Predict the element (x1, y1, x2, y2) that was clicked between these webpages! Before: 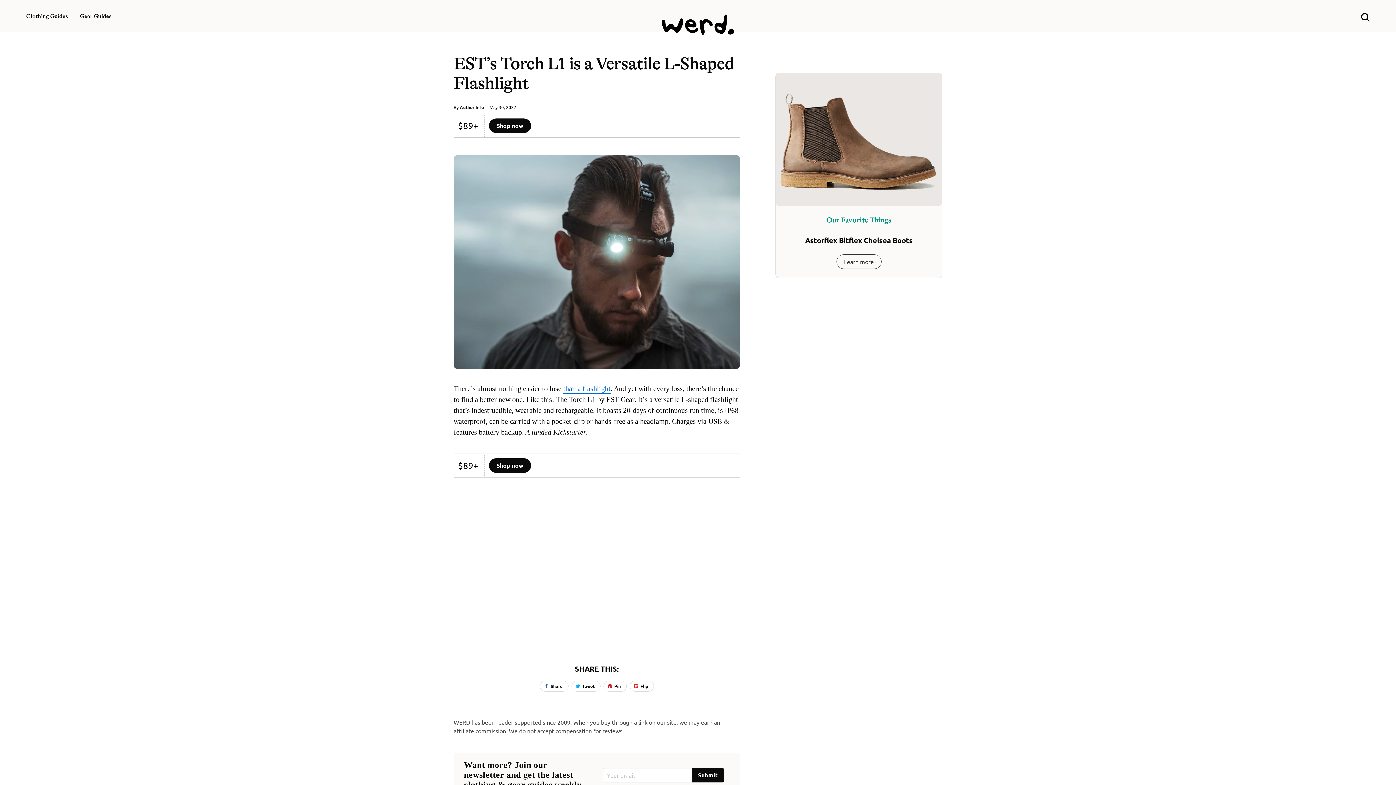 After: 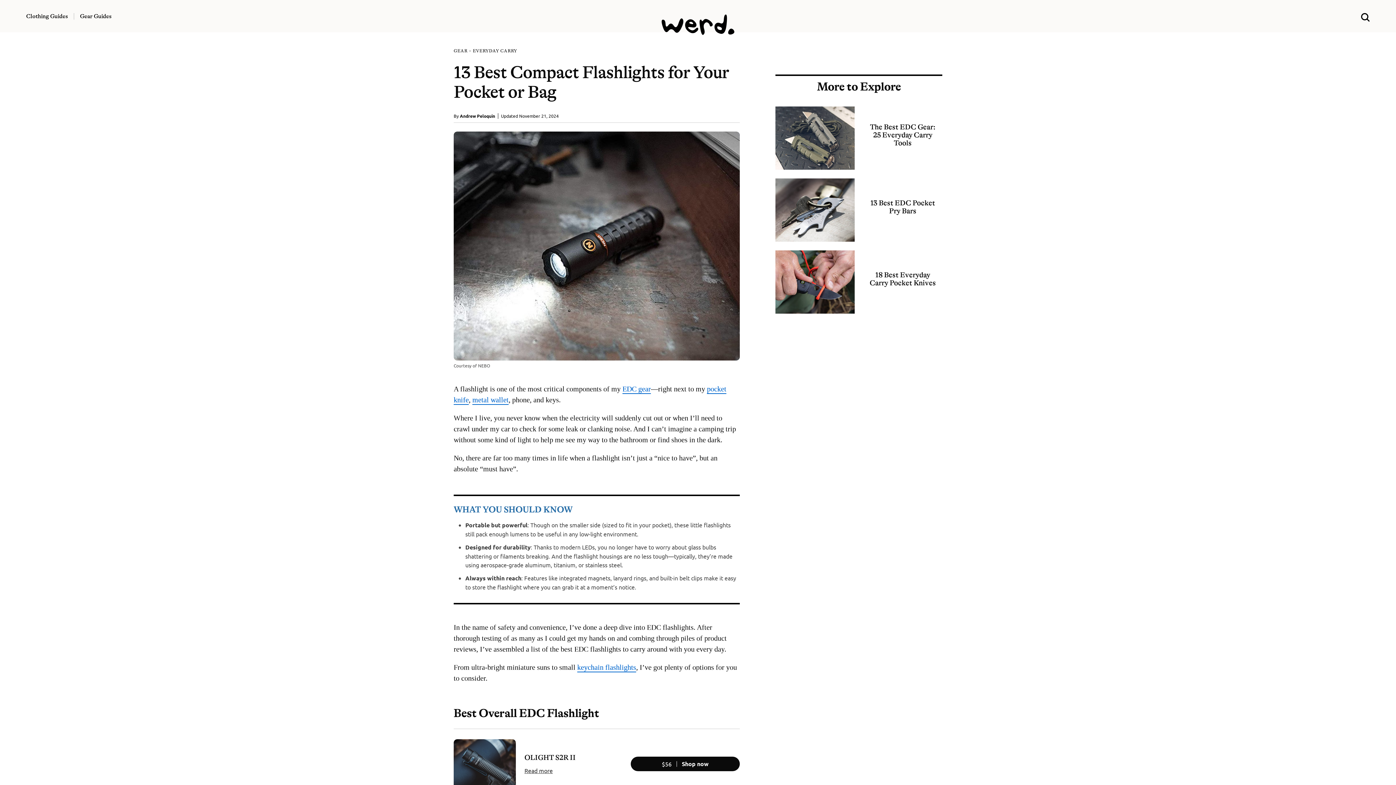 Action: label: than a flashlight bbox: (563, 384, 610, 392)